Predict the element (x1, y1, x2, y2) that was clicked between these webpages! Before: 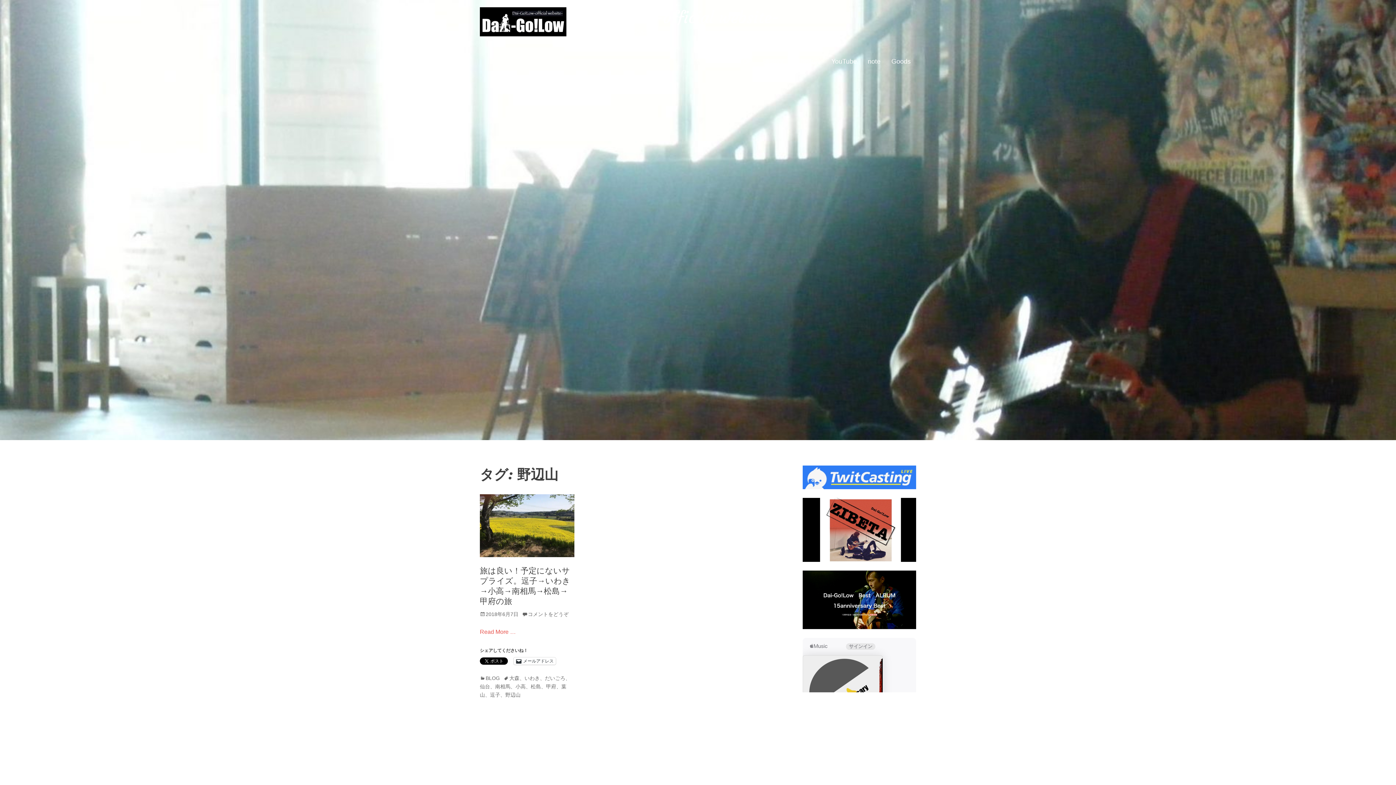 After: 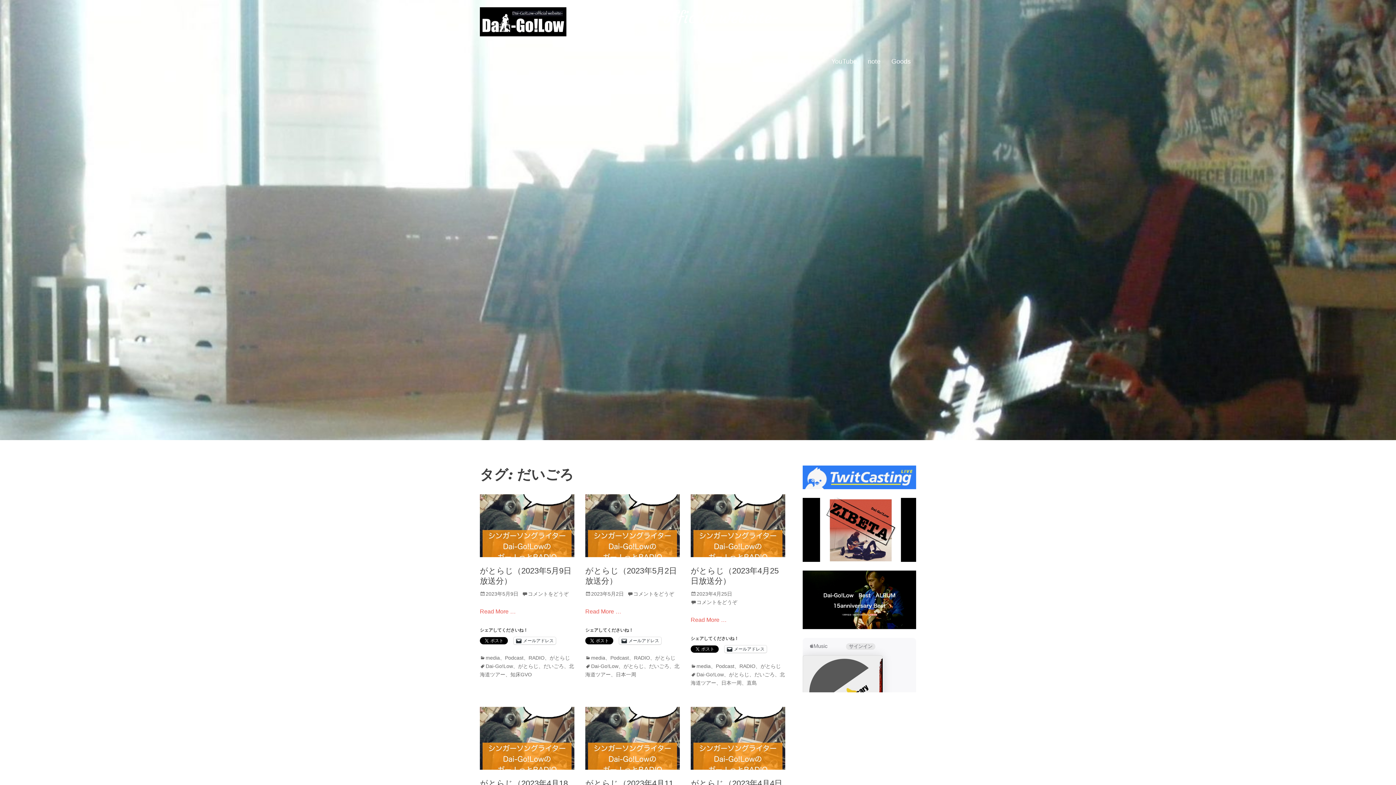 Action: bbox: (545, 675, 565, 681) label: だいごろ